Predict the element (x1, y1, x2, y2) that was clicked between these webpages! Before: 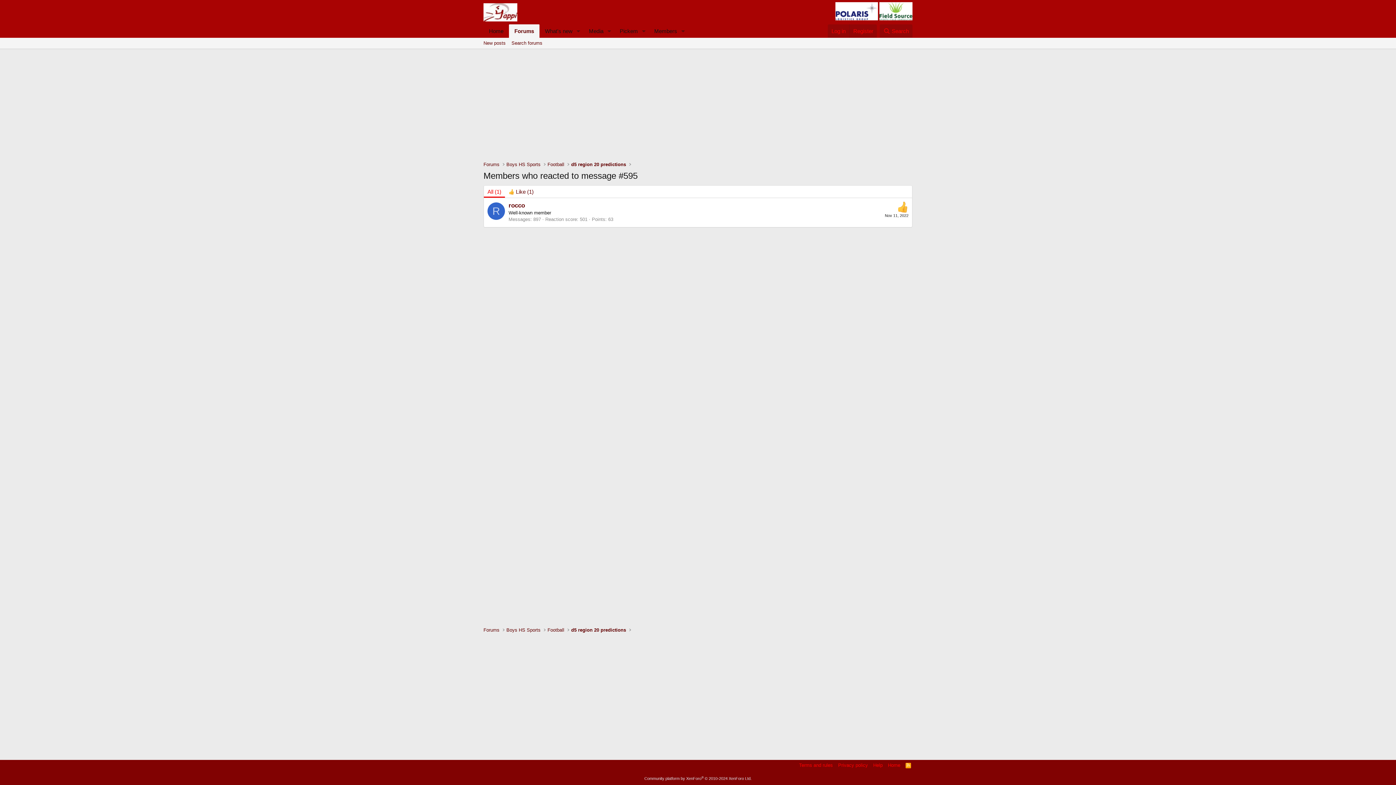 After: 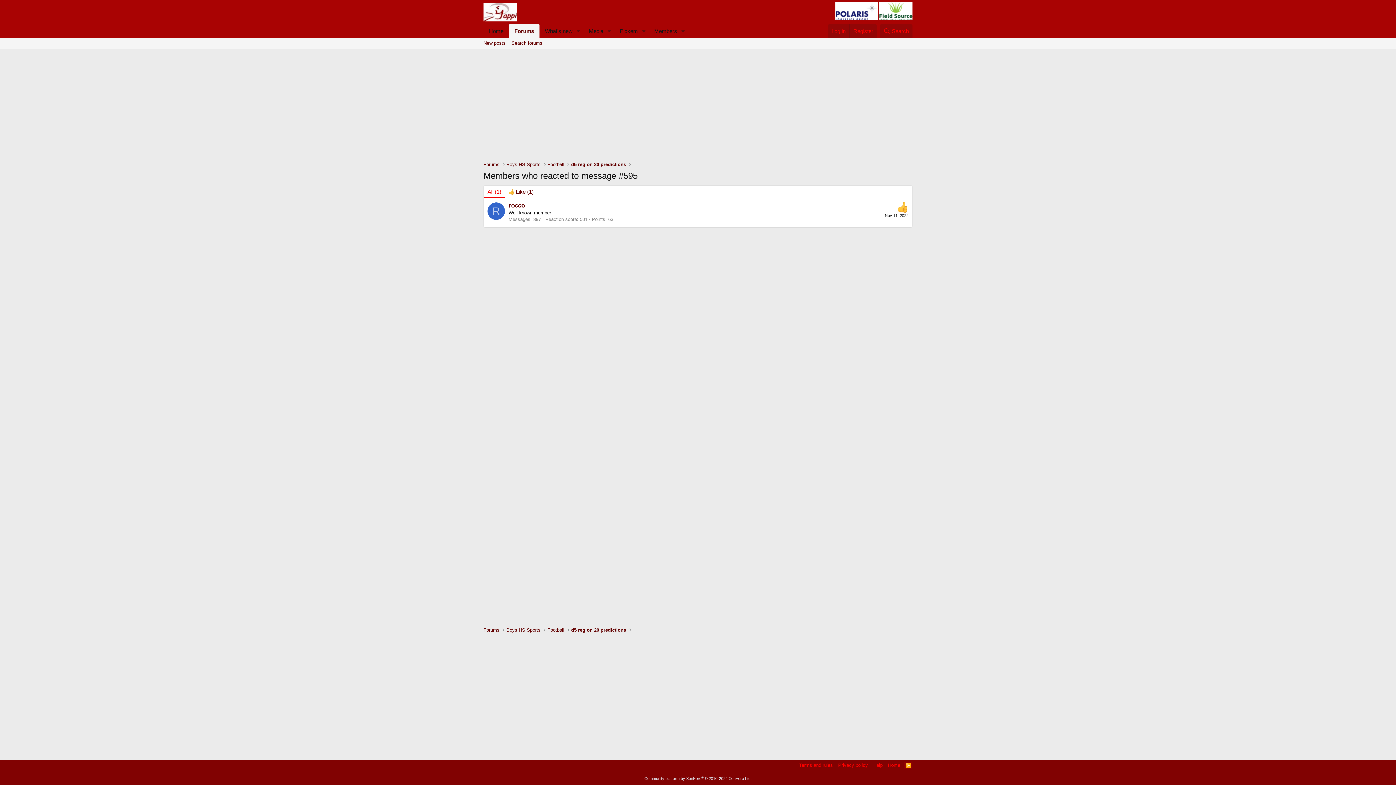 Action: label: RSS bbox: (904, 762, 912, 769)